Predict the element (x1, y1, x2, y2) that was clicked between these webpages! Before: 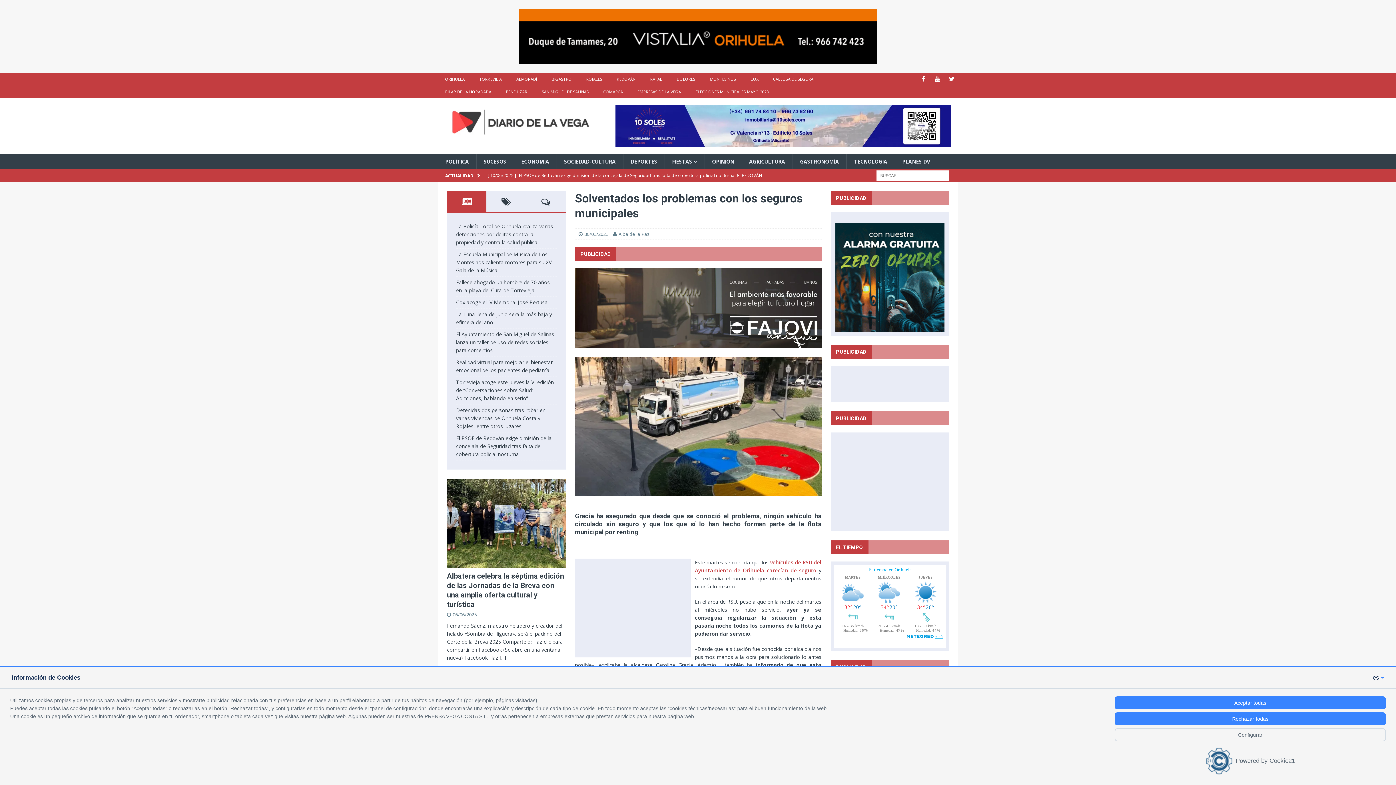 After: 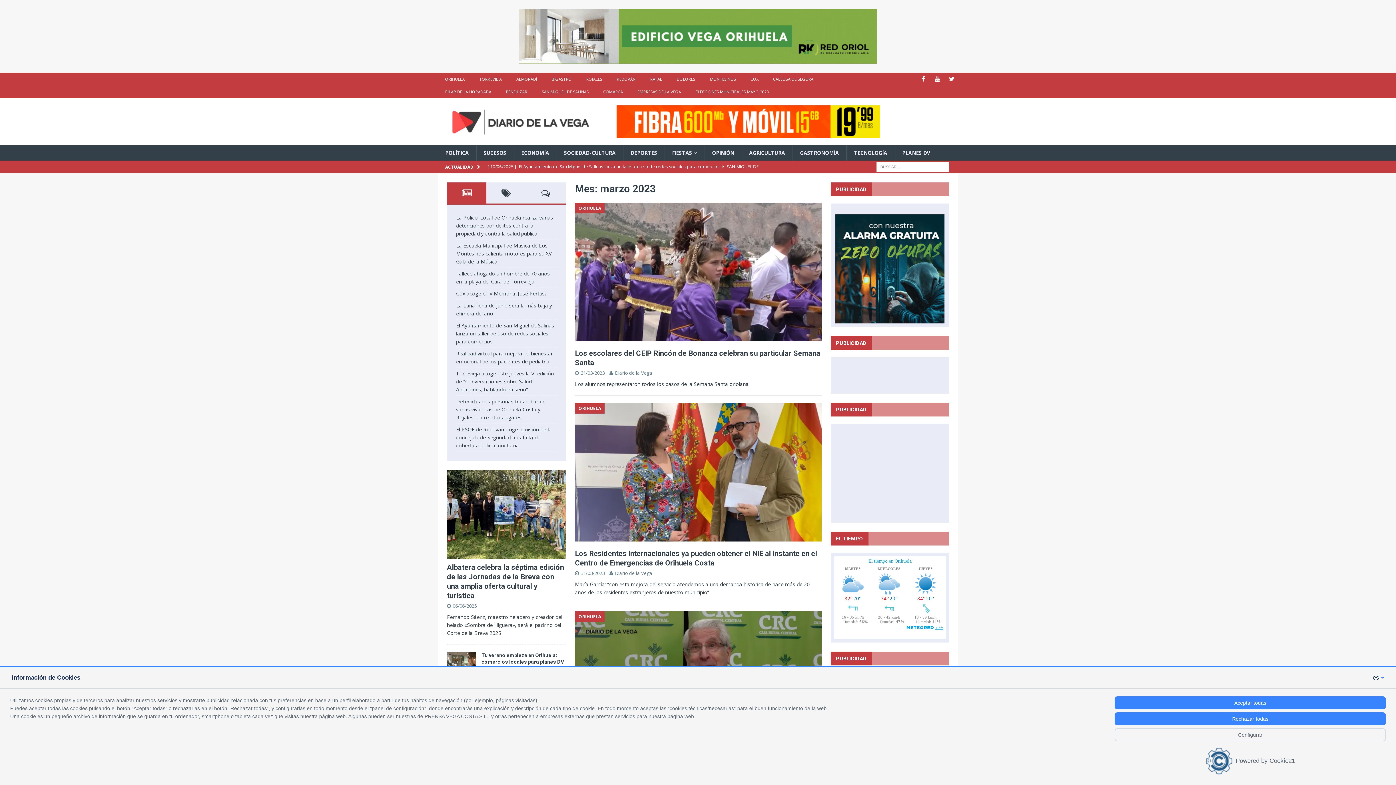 Action: bbox: (584, 231, 608, 237) label: 30/03/2023